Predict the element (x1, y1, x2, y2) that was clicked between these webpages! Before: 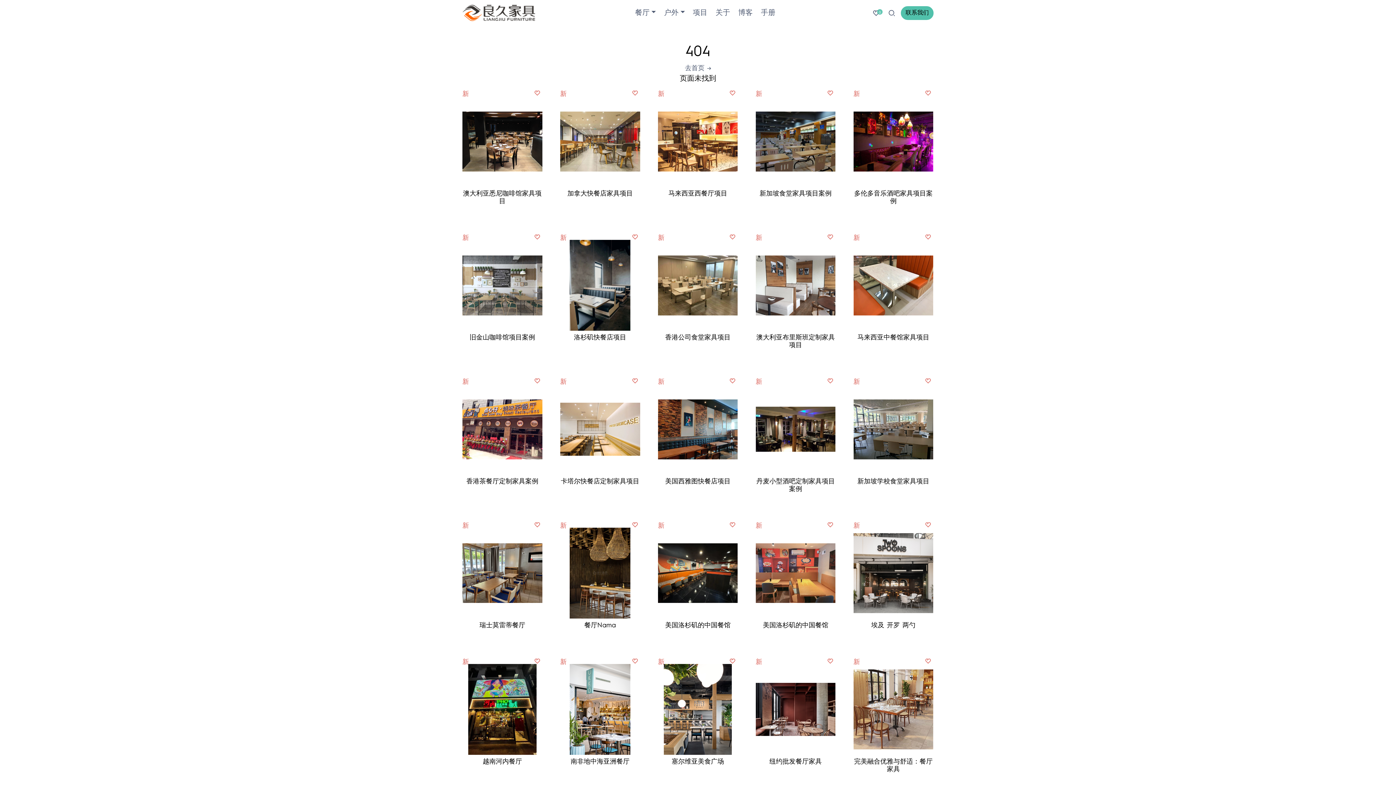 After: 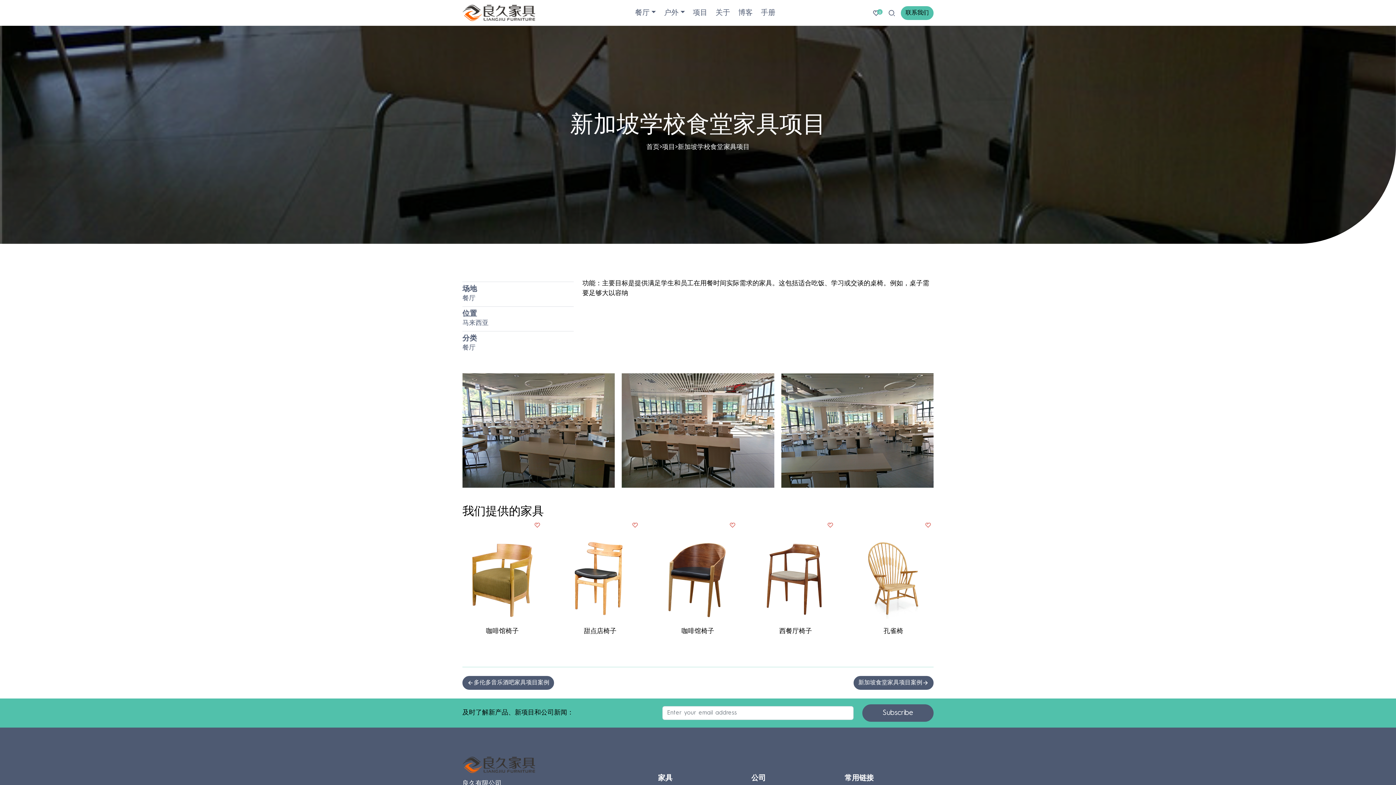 Action: bbox: (853, 420, 933, 489) label: 新加坡学校食堂家具项目